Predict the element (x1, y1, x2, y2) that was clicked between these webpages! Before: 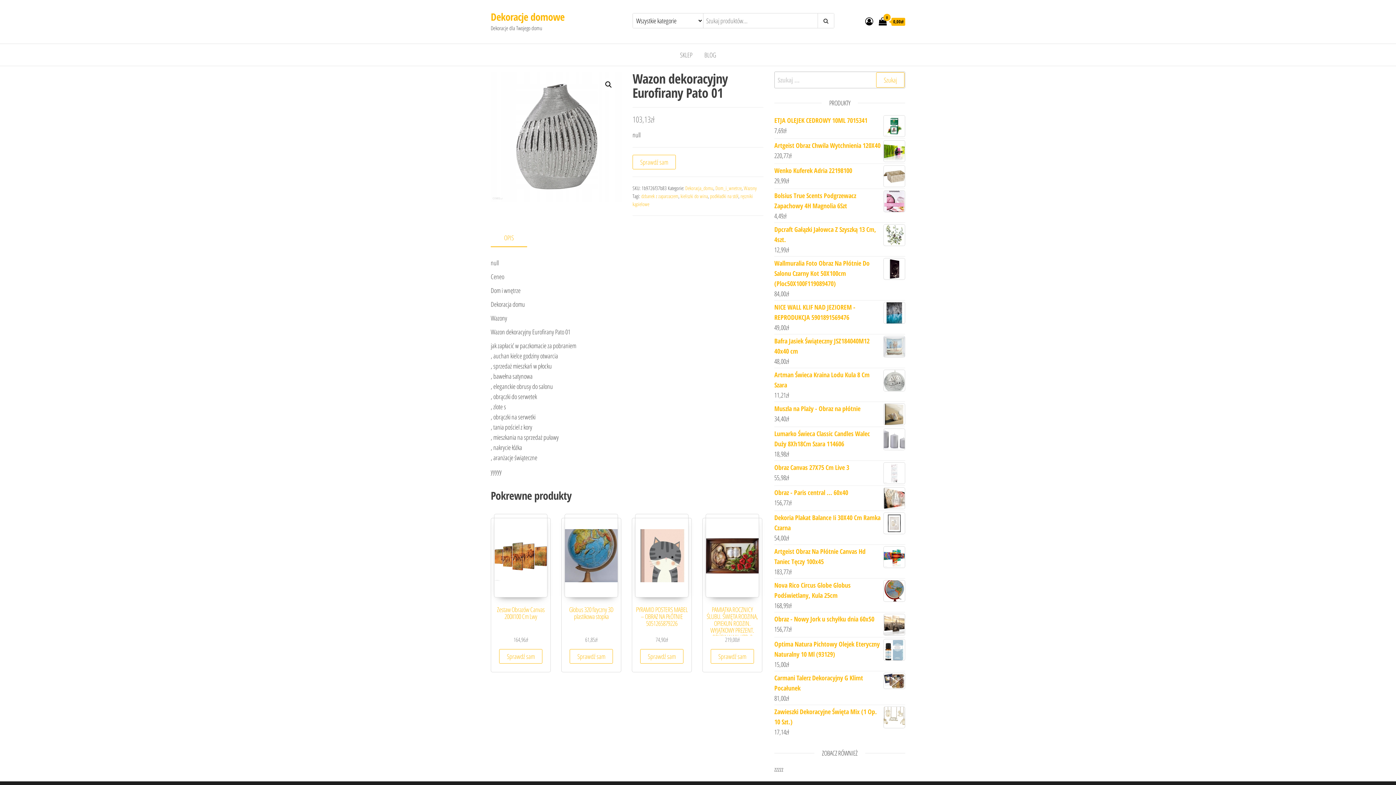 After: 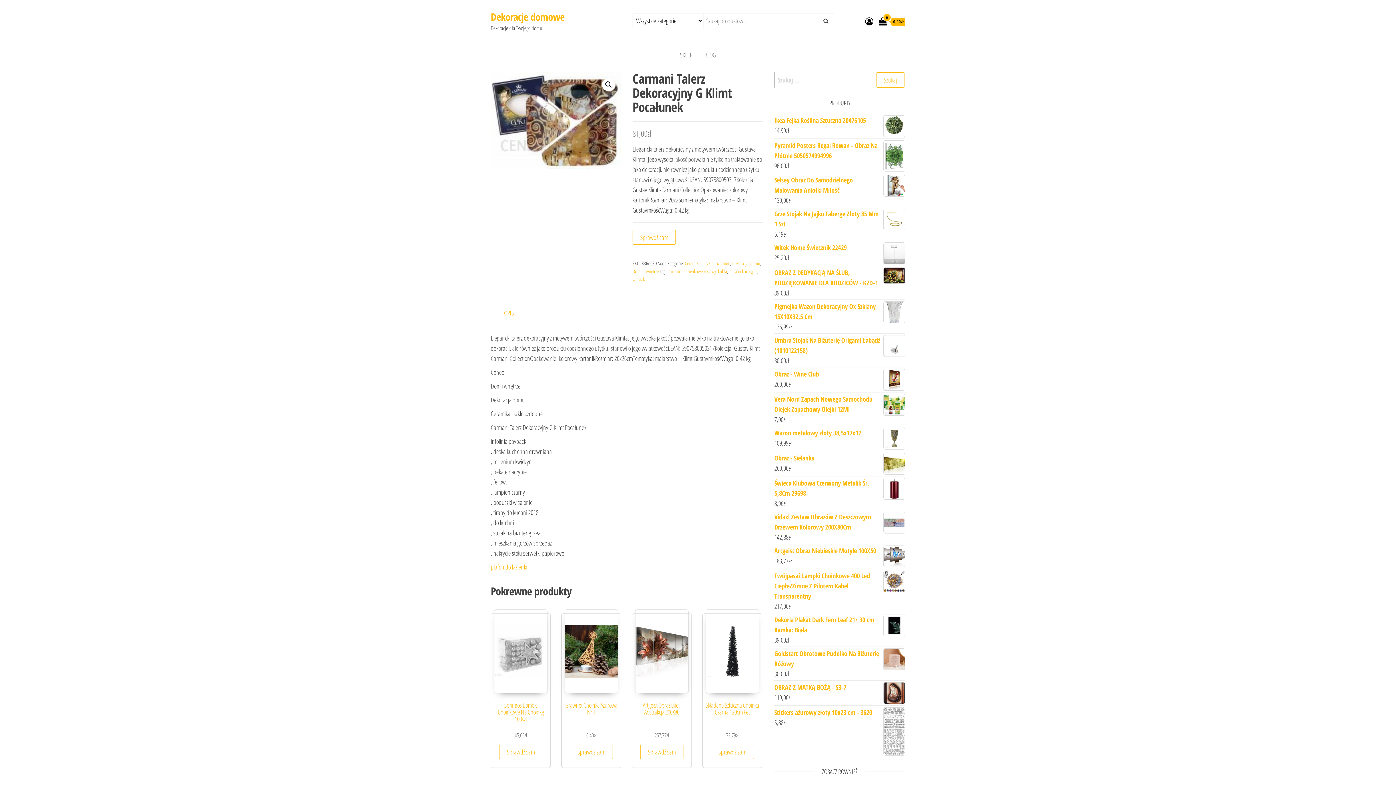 Action: bbox: (774, 673, 905, 693) label: Carmani Talerz Dekoracyjny G Klimt Pocałunek